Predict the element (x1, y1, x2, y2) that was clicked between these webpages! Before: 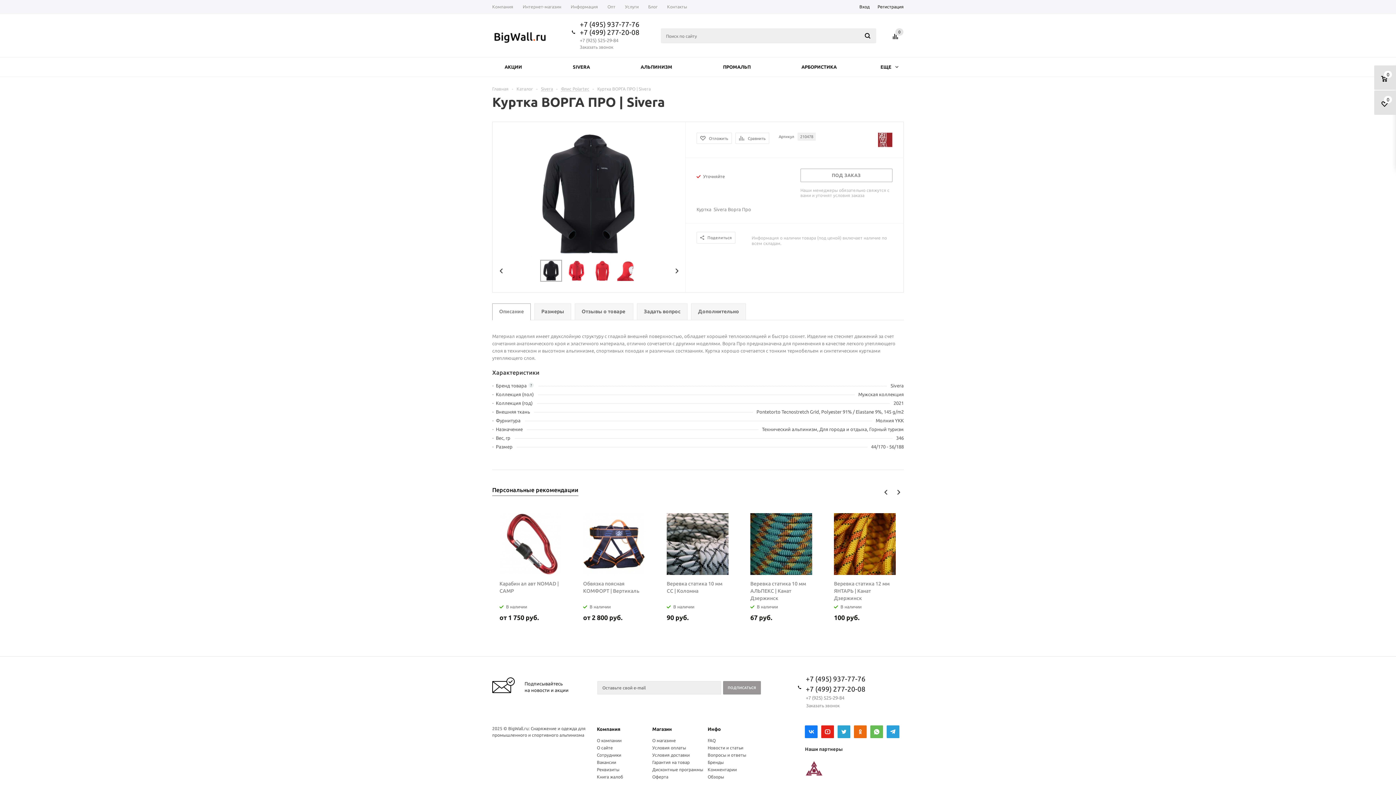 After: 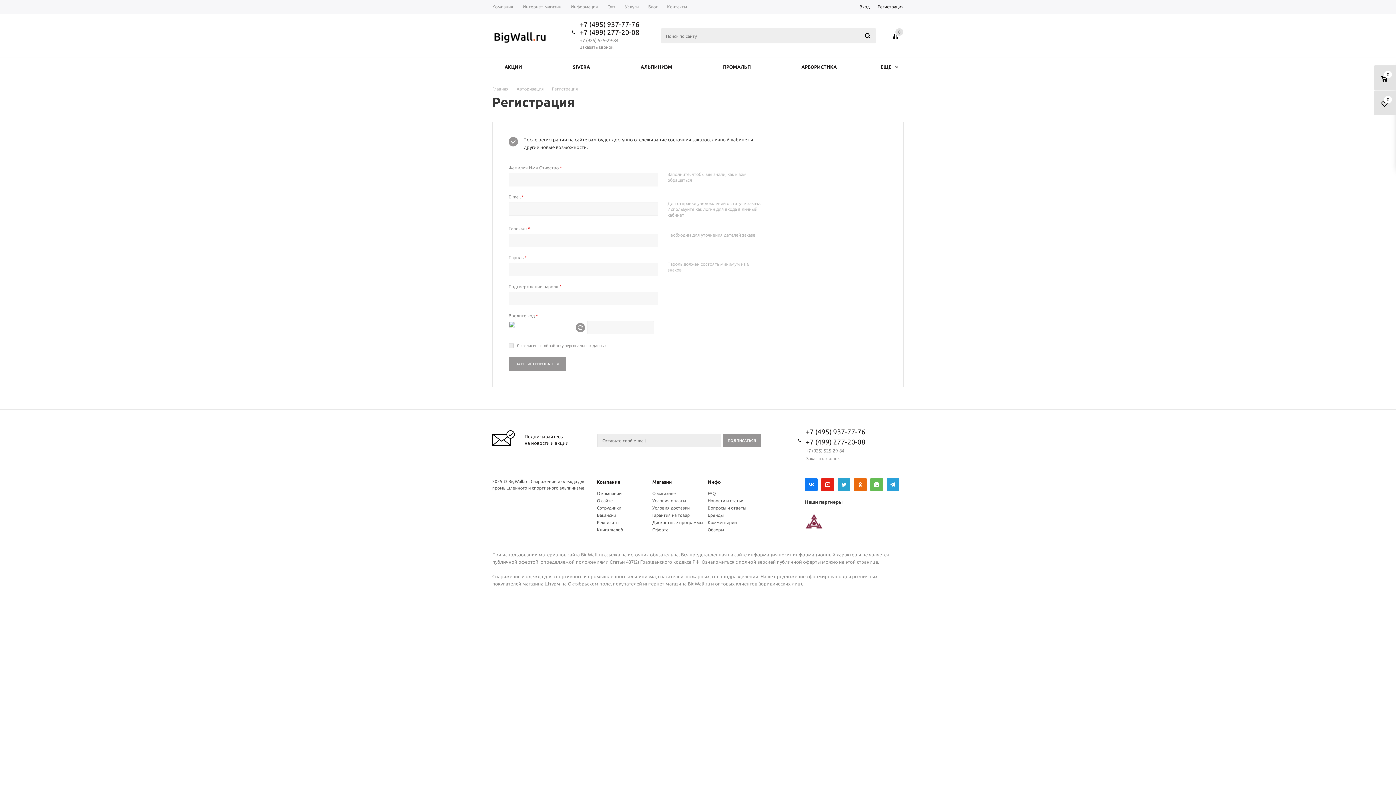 Action: bbox: (877, 4, 904, 9) label: Регистрация